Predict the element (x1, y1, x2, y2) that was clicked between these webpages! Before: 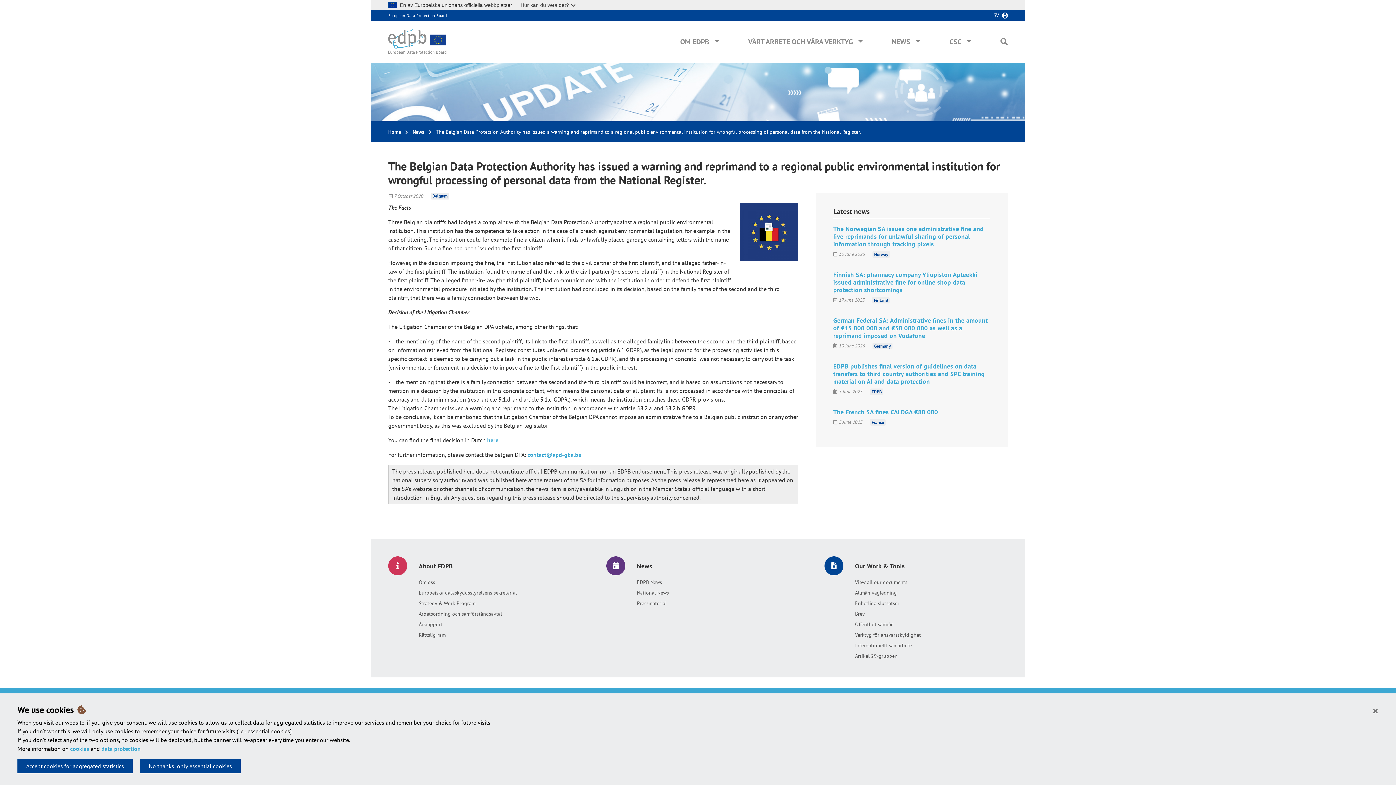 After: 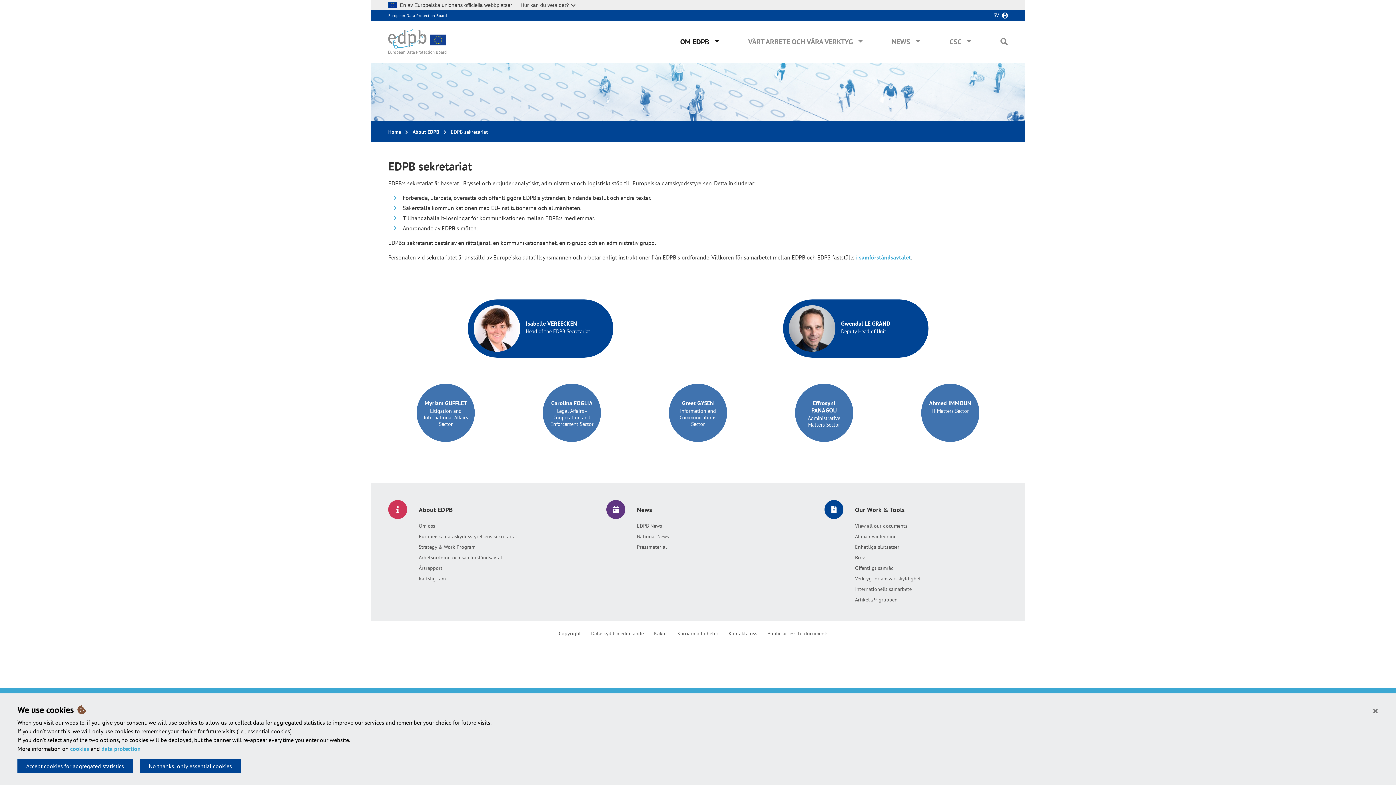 Action: bbox: (418, 589, 517, 597) label: Europeiska dataskyddsstyrelsens sekretariat